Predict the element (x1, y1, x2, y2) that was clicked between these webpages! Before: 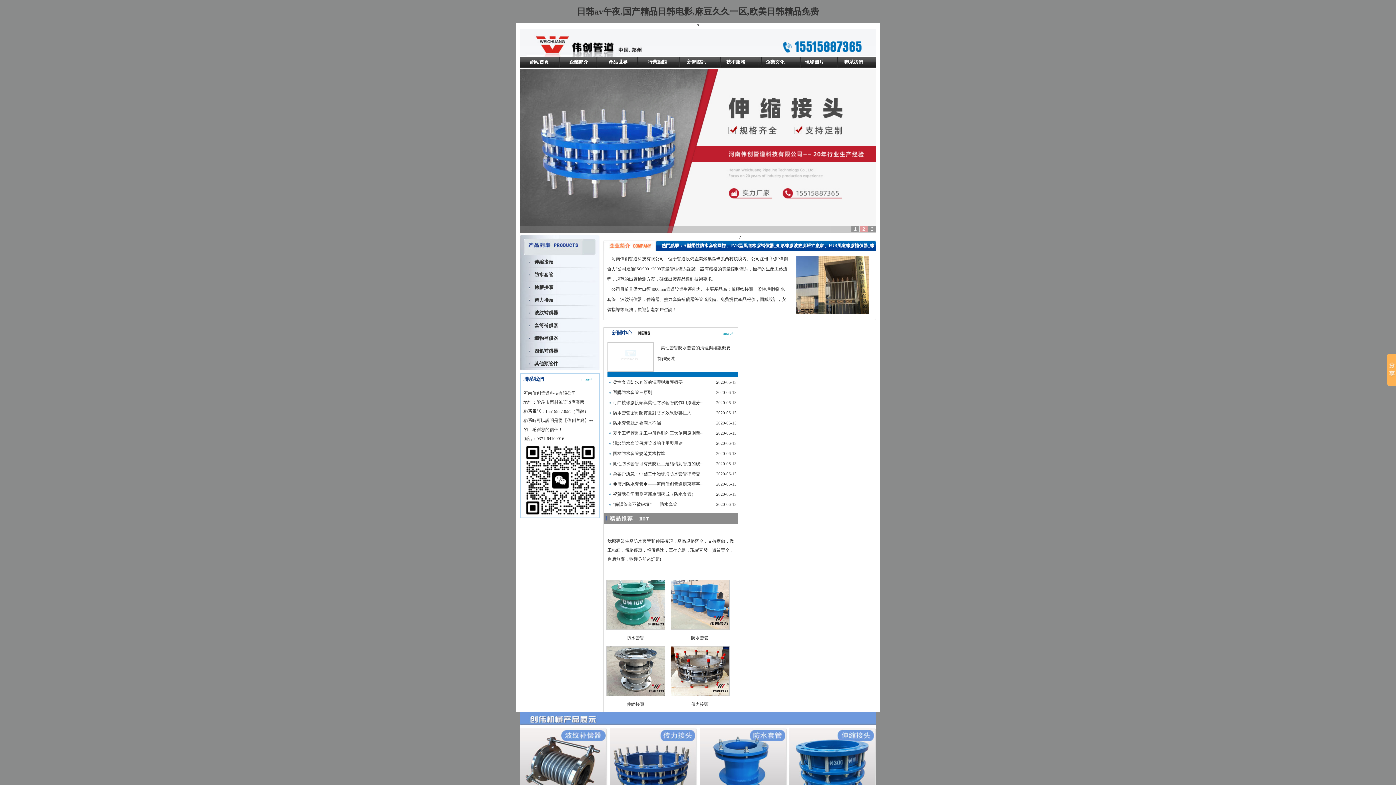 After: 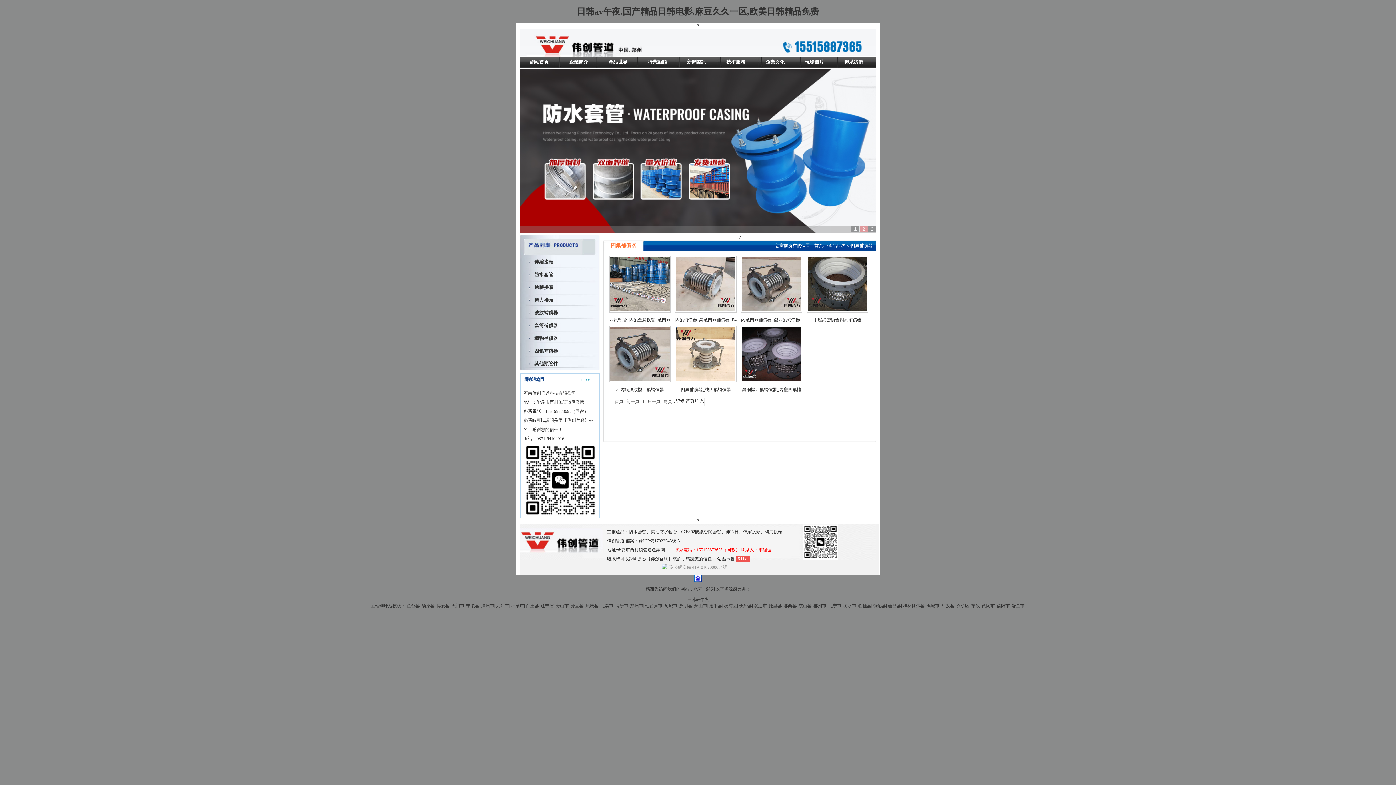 Action: label: 四氟補償器 bbox: (534, 344, 600, 357)